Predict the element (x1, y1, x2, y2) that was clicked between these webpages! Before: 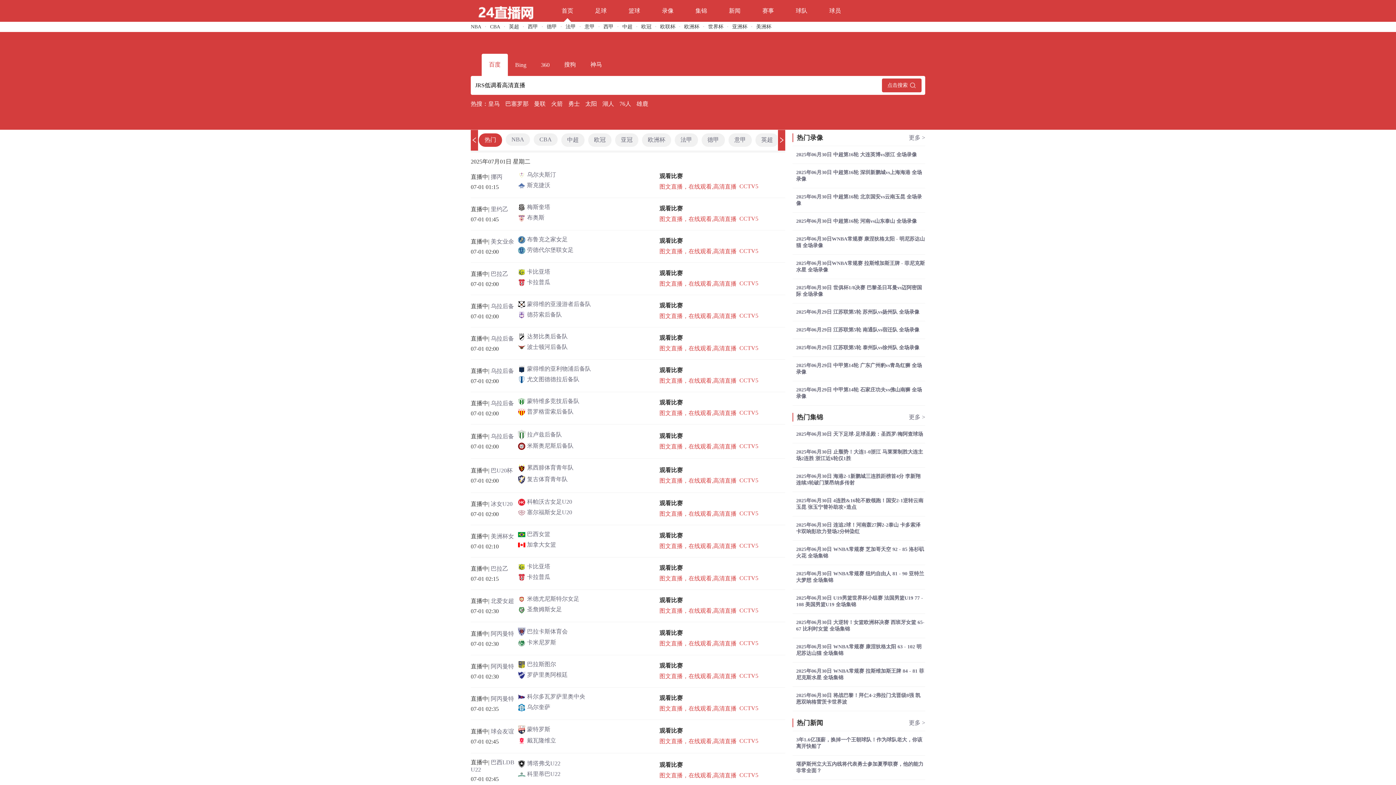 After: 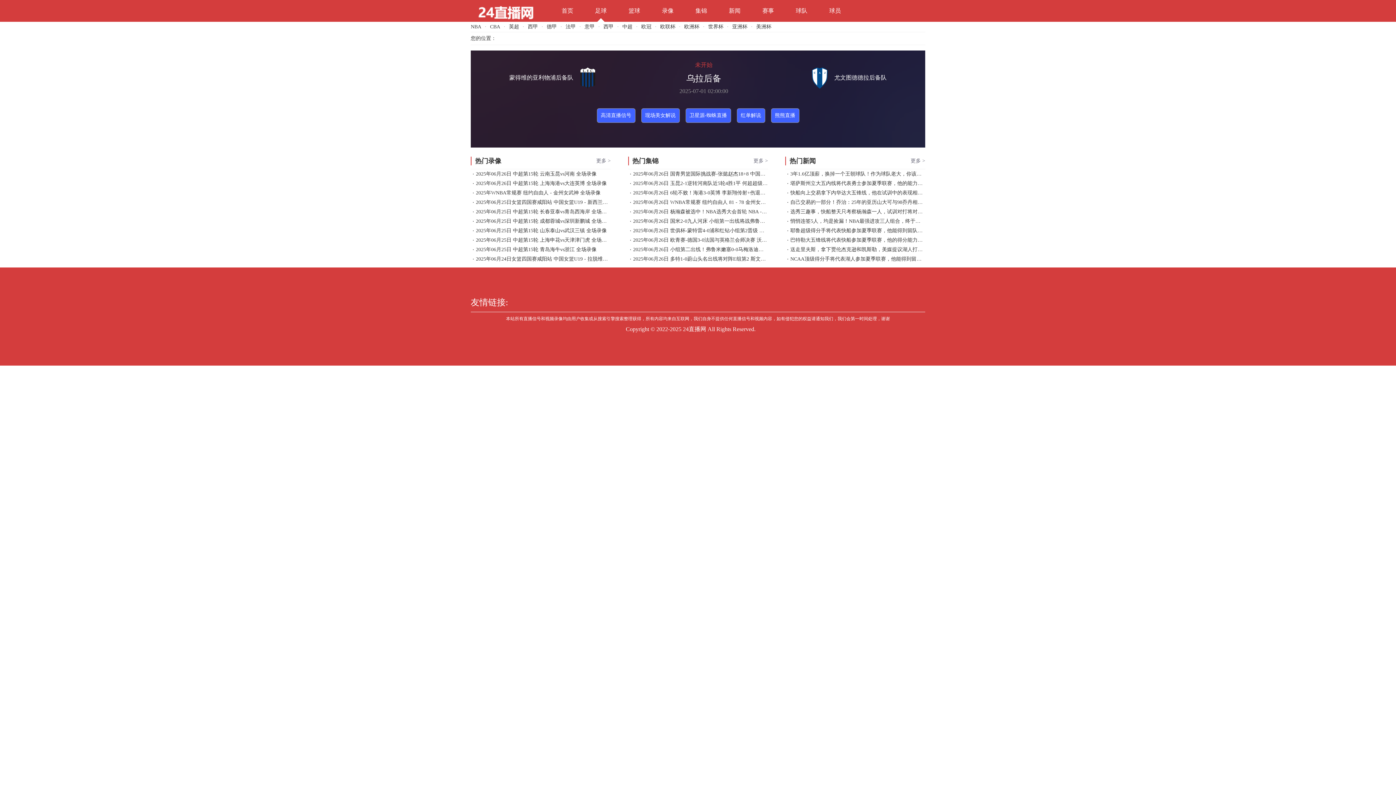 Action: label: 尤文图德德拉后备队 bbox: (518, 376, 628, 383)